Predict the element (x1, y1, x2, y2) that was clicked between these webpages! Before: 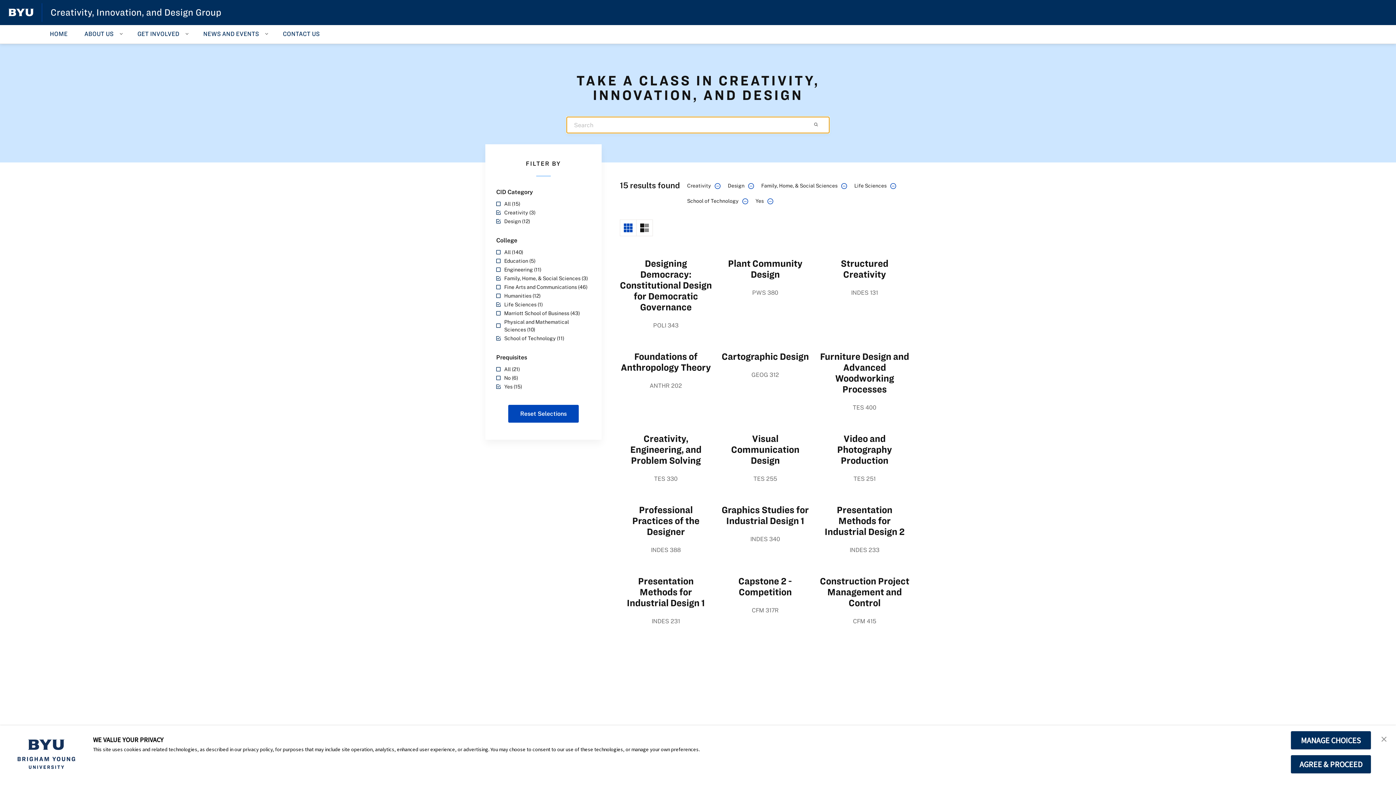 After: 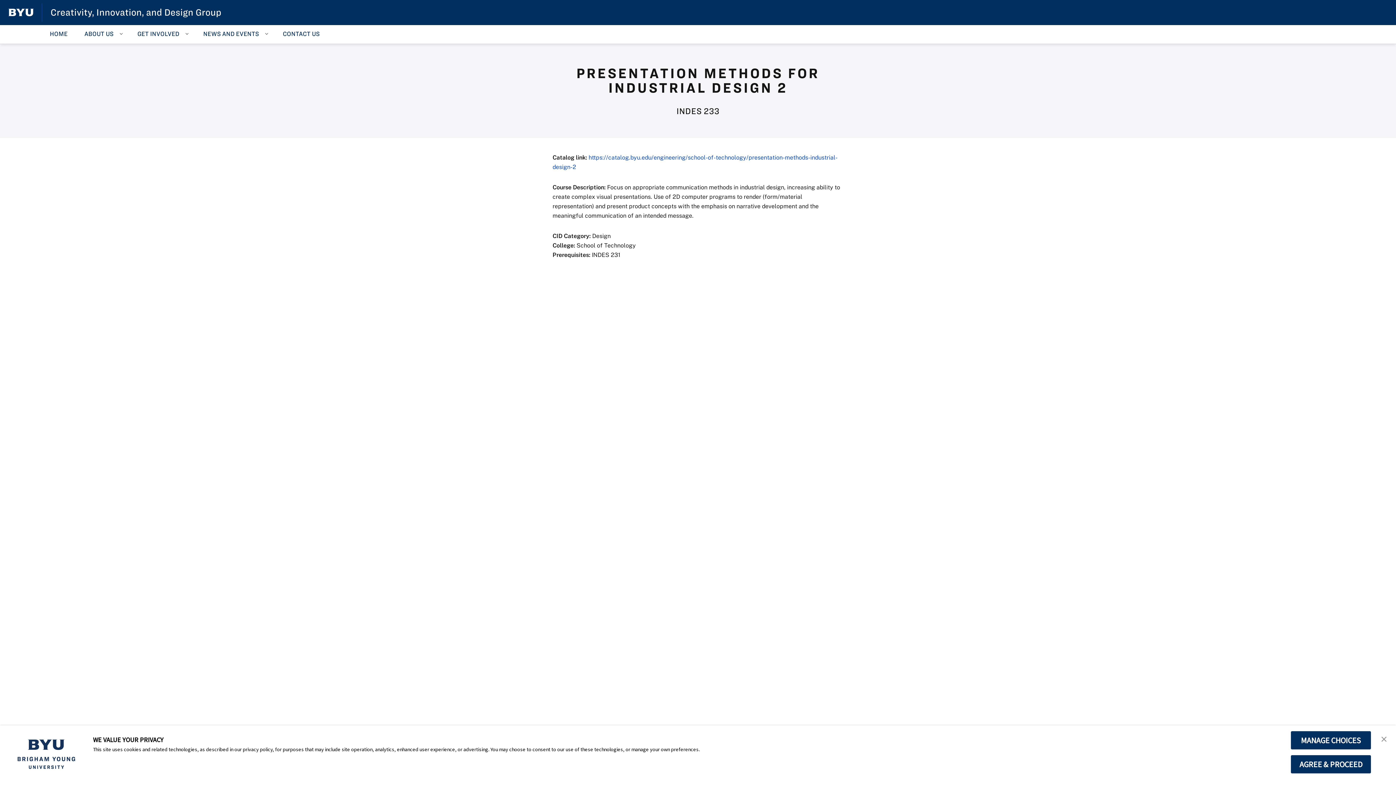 Action: bbox: (824, 505, 904, 537) label: Presentation Methods for Industrial Design 2